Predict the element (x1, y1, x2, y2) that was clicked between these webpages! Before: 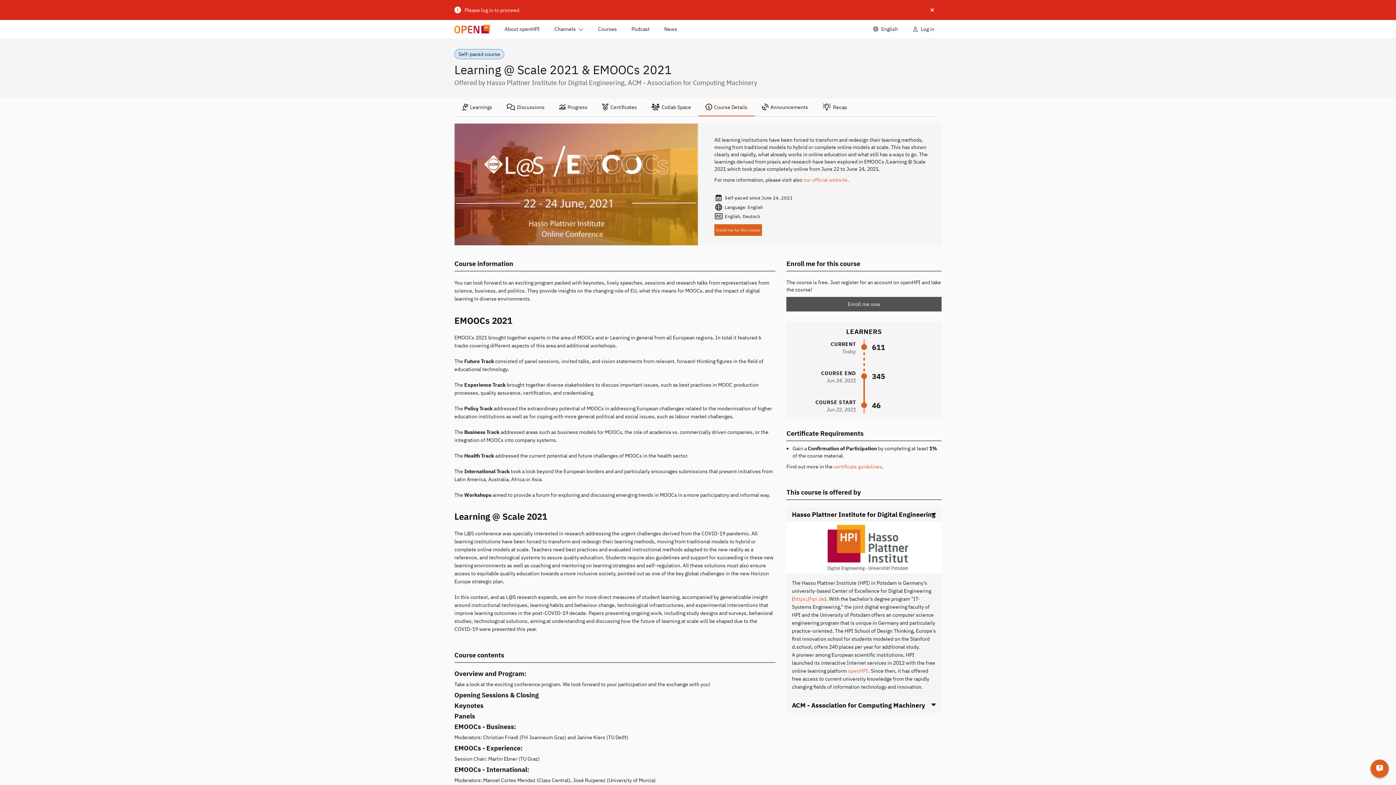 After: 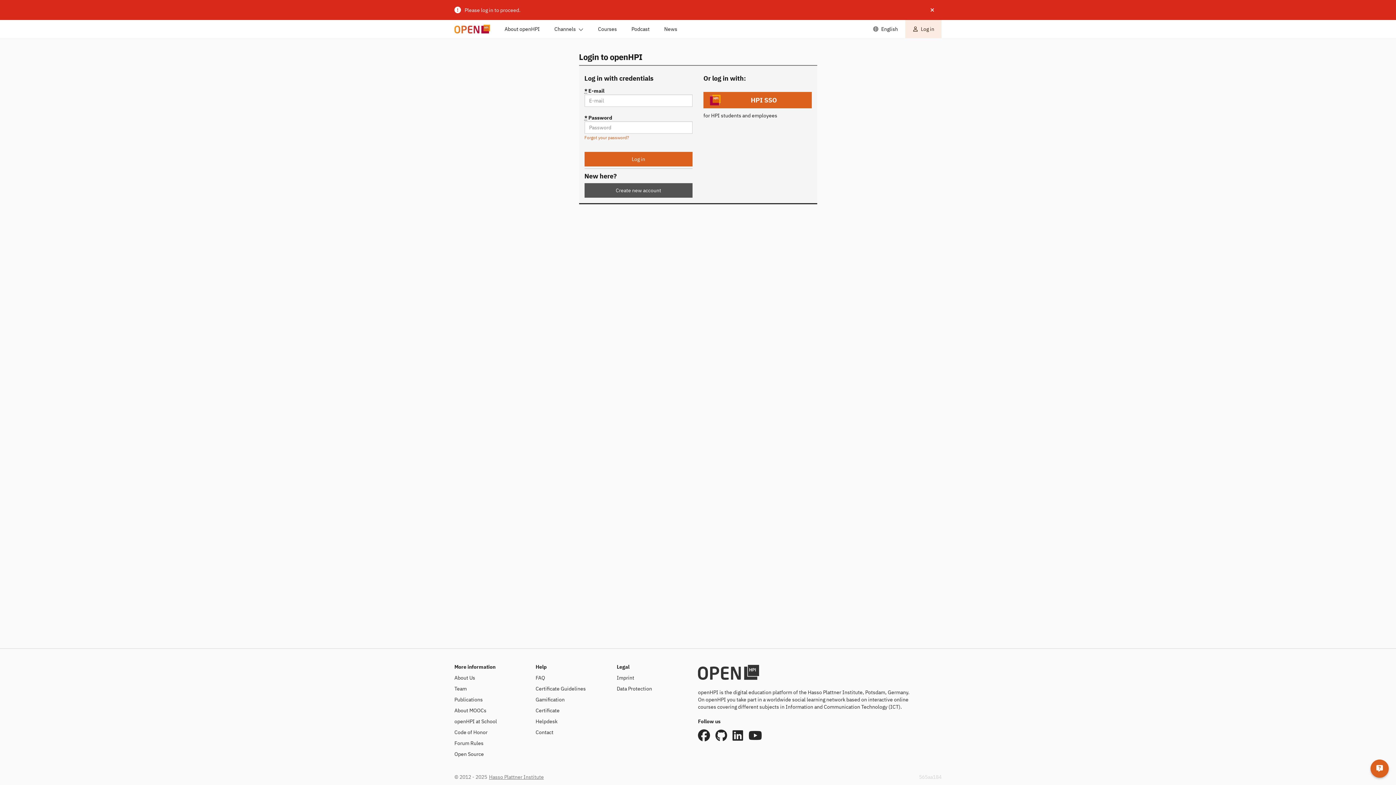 Action: bbox: (815, 98, 854, 116) label: Recap